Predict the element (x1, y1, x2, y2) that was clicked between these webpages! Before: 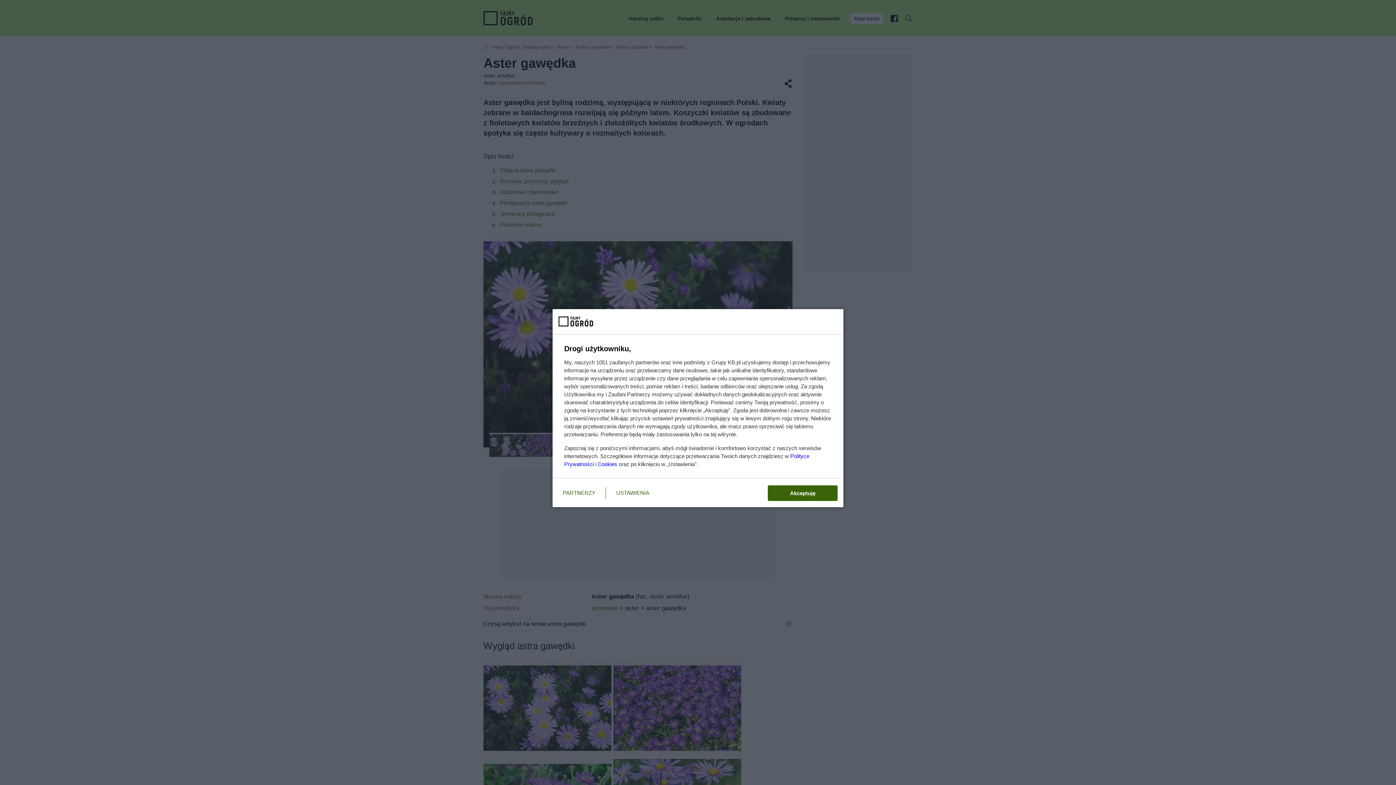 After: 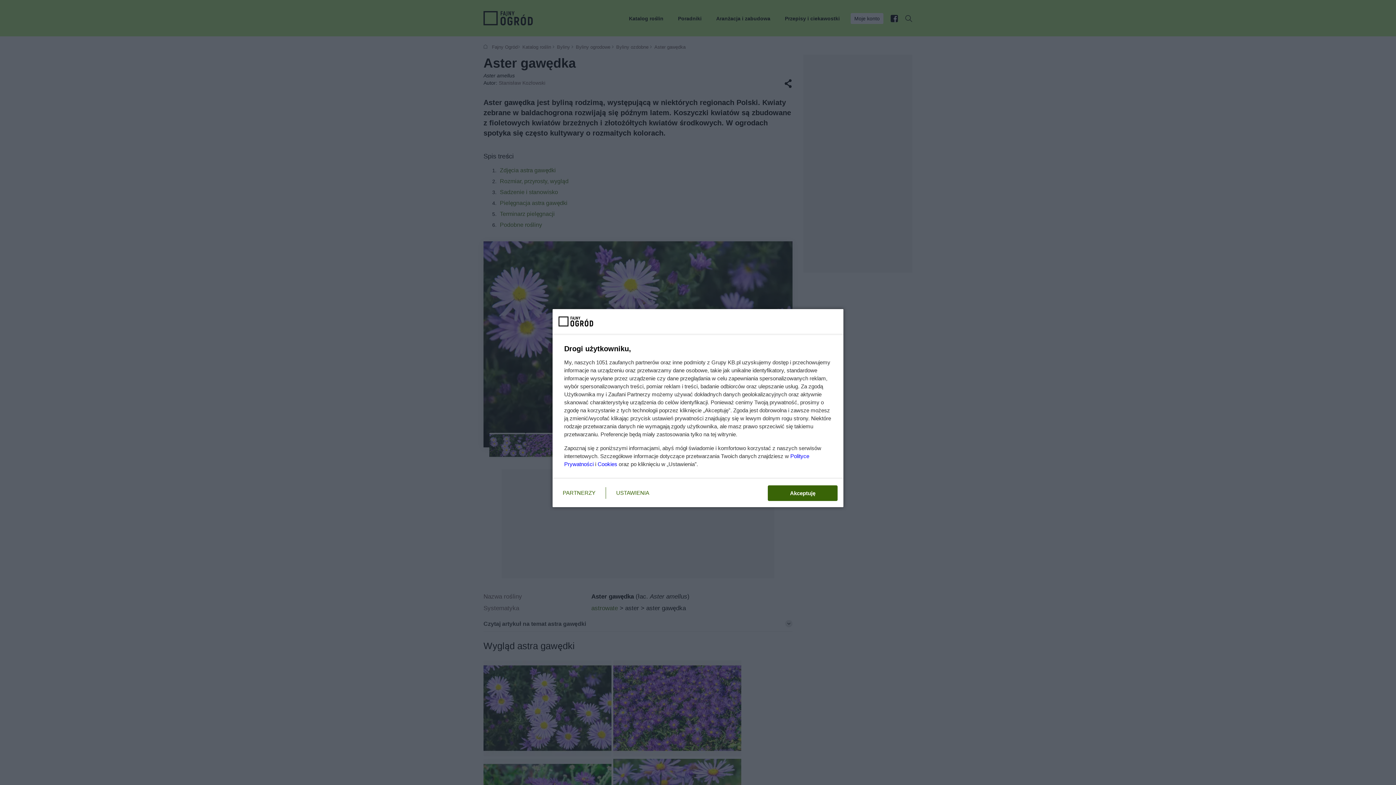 Action: label: Cookies bbox: (597, 461, 617, 467)